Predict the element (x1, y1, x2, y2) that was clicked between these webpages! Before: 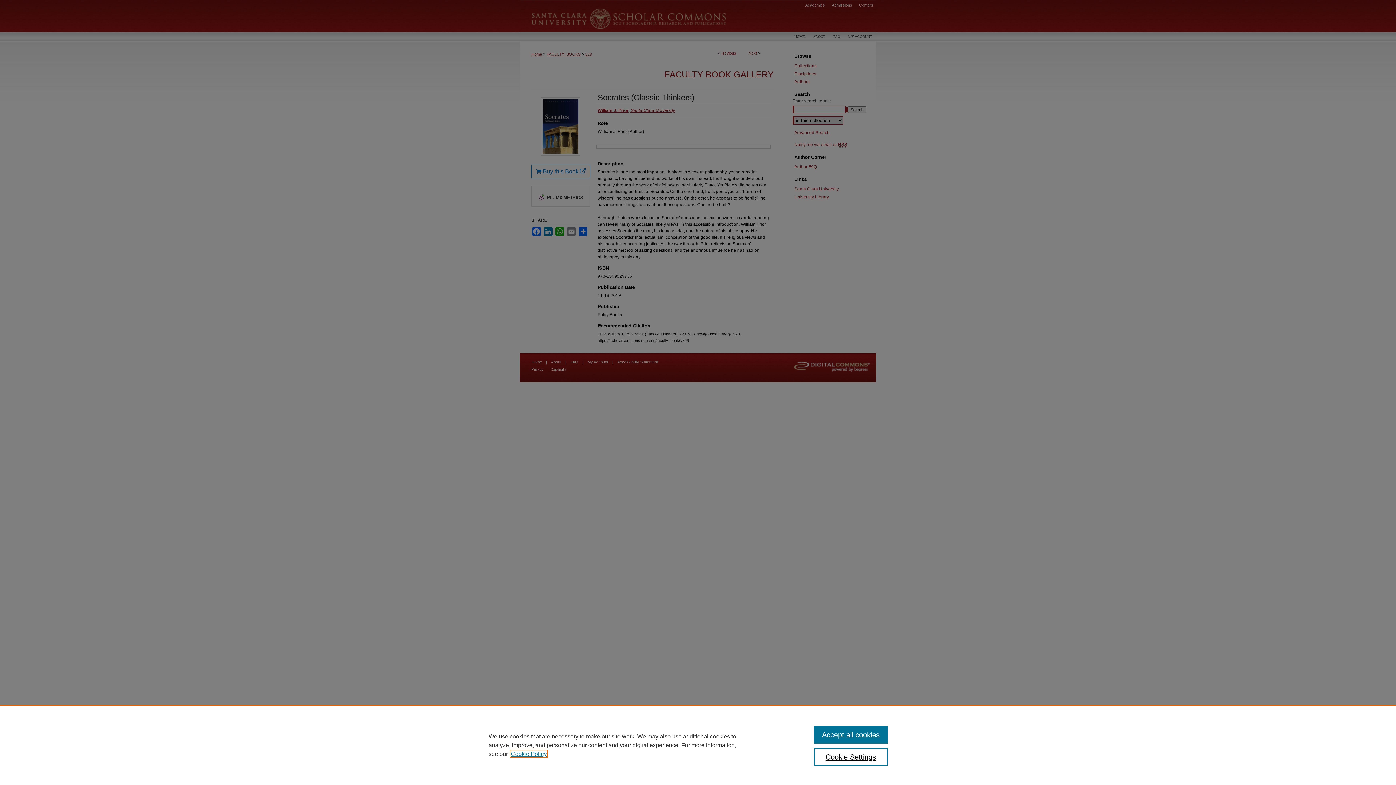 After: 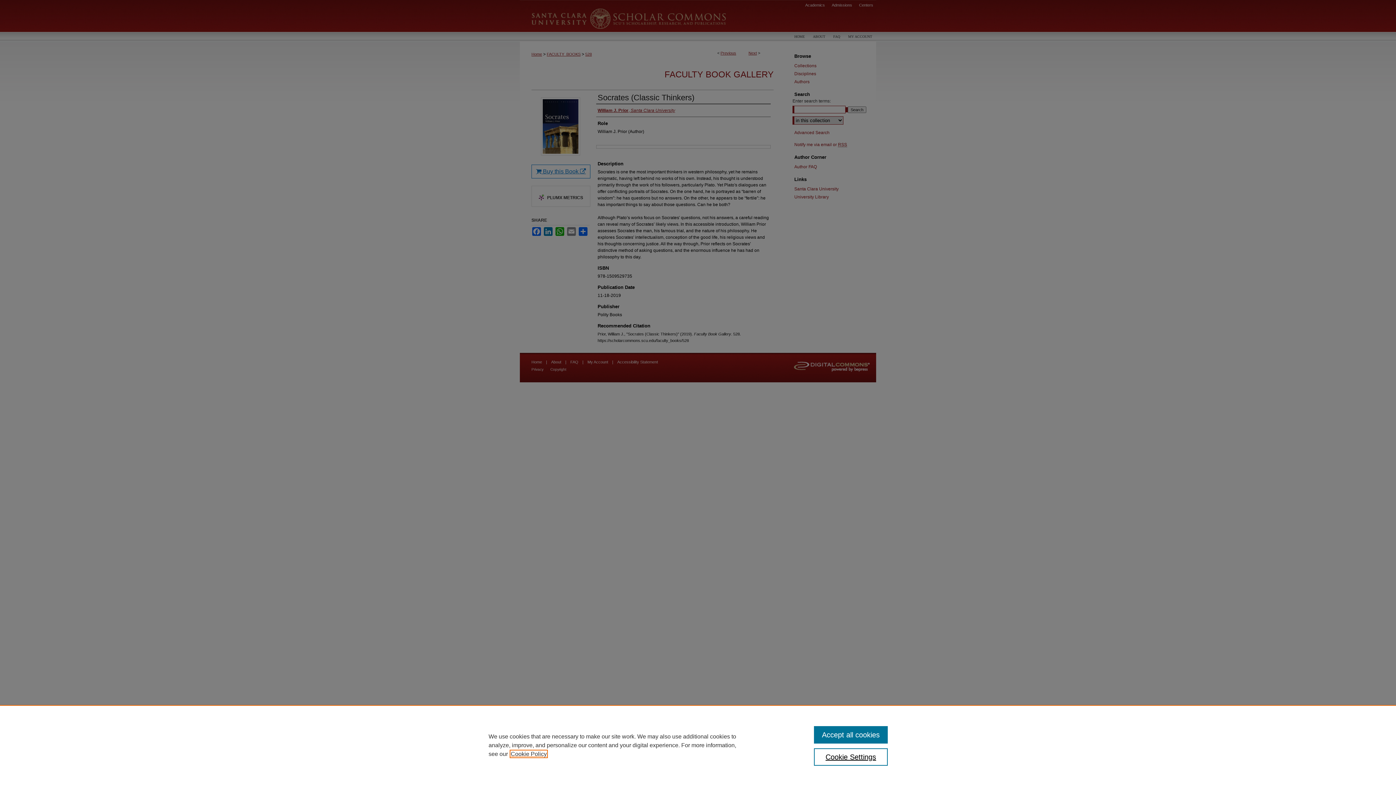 Action: bbox: (510, 751, 546, 757) label: , opens in a new tab